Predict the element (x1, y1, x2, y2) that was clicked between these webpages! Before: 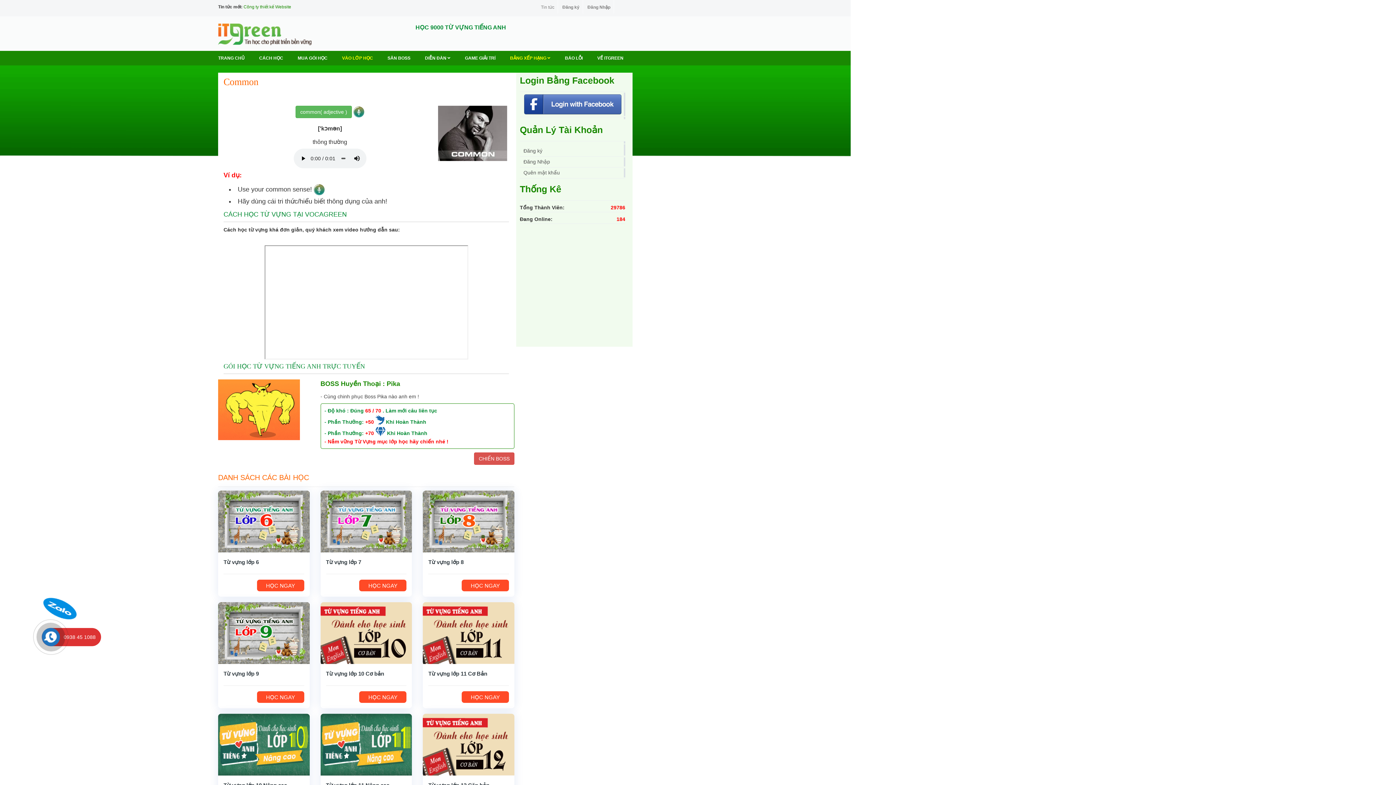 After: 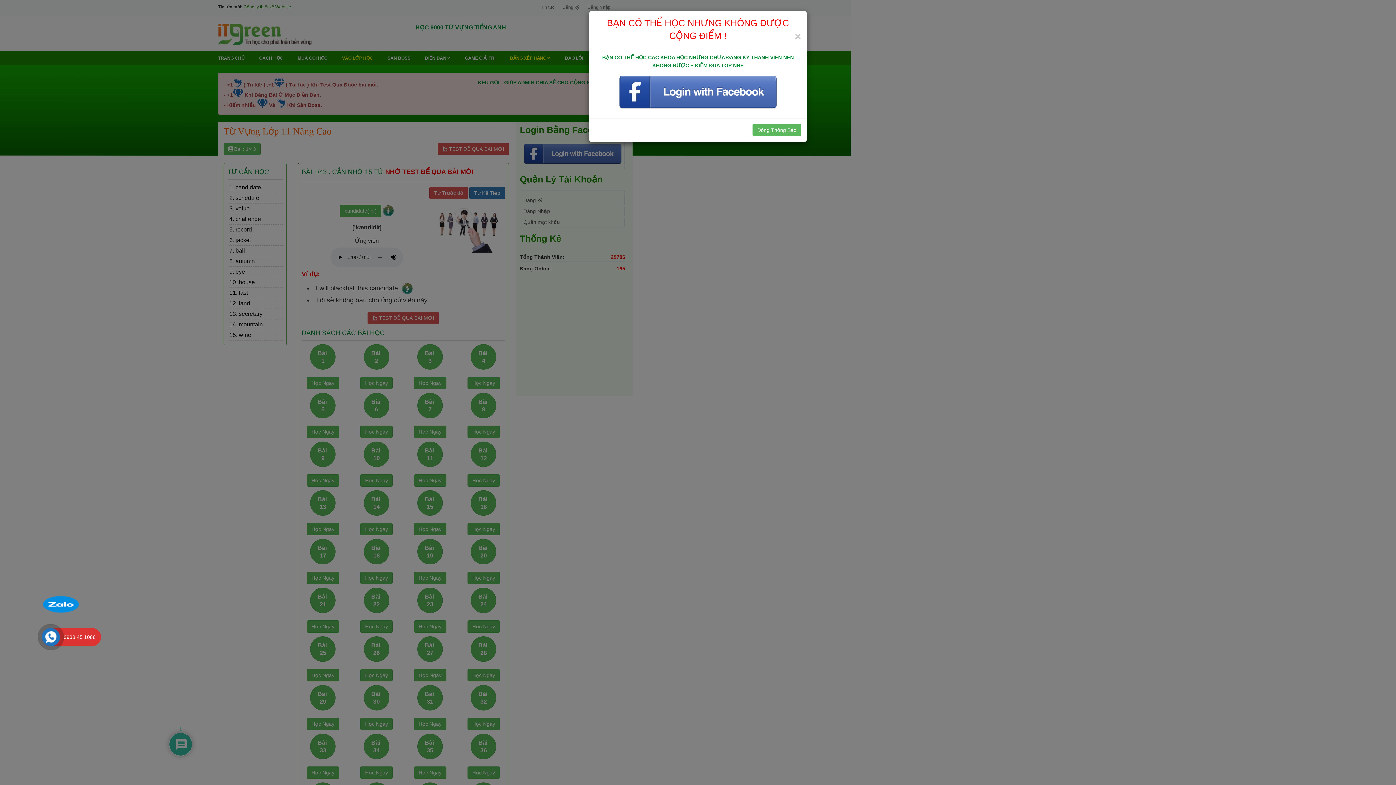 Action: bbox: (320, 741, 412, 747)